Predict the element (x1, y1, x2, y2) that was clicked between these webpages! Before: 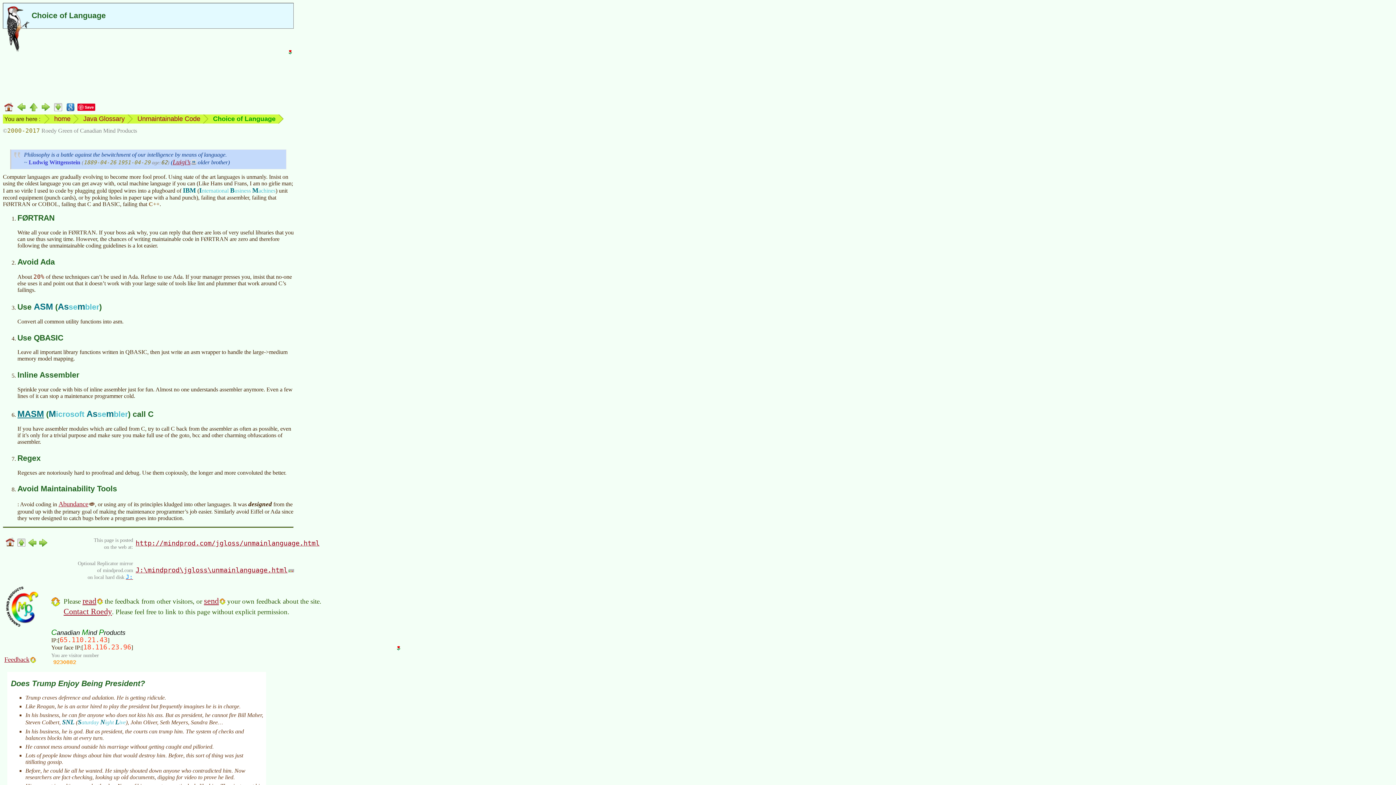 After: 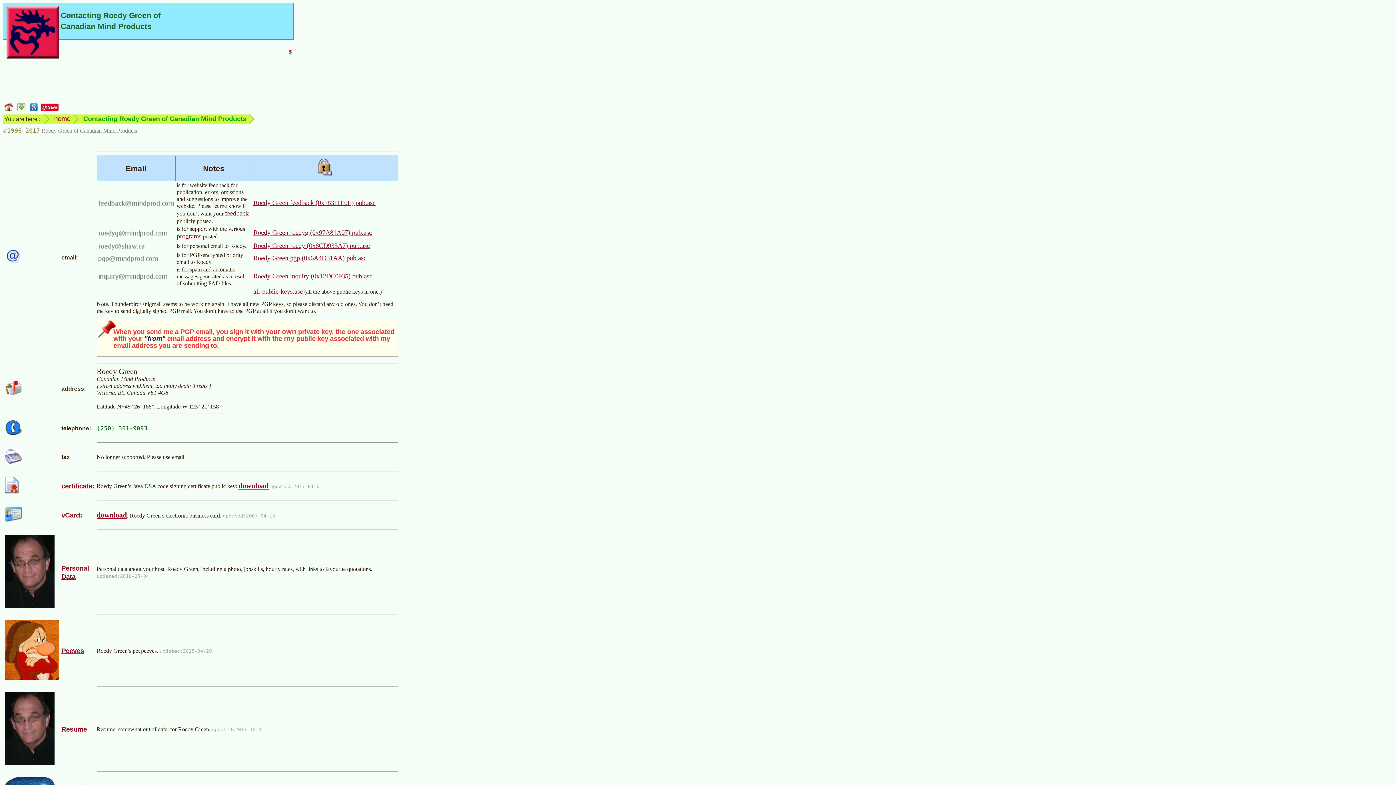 Action: label: Contact Roedy bbox: (63, 607, 112, 616)